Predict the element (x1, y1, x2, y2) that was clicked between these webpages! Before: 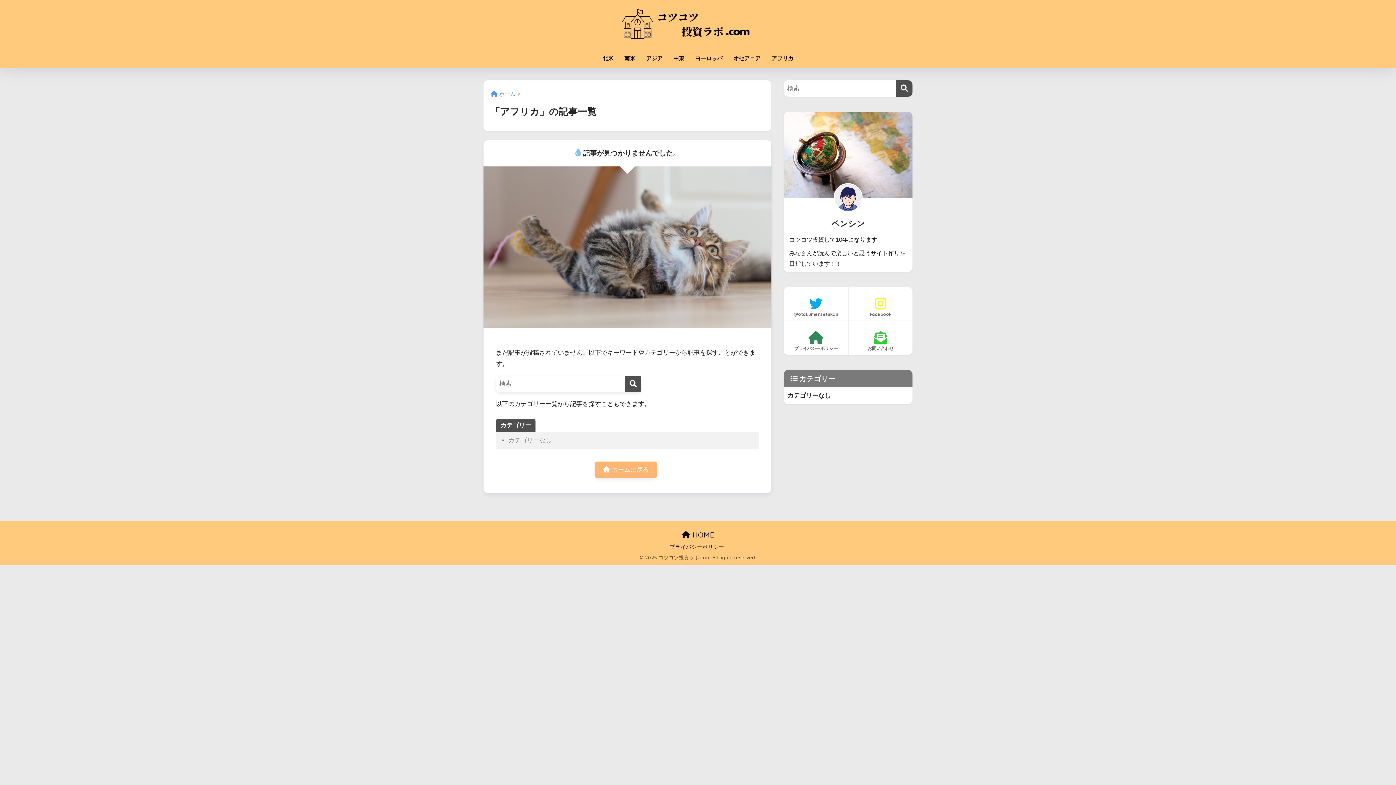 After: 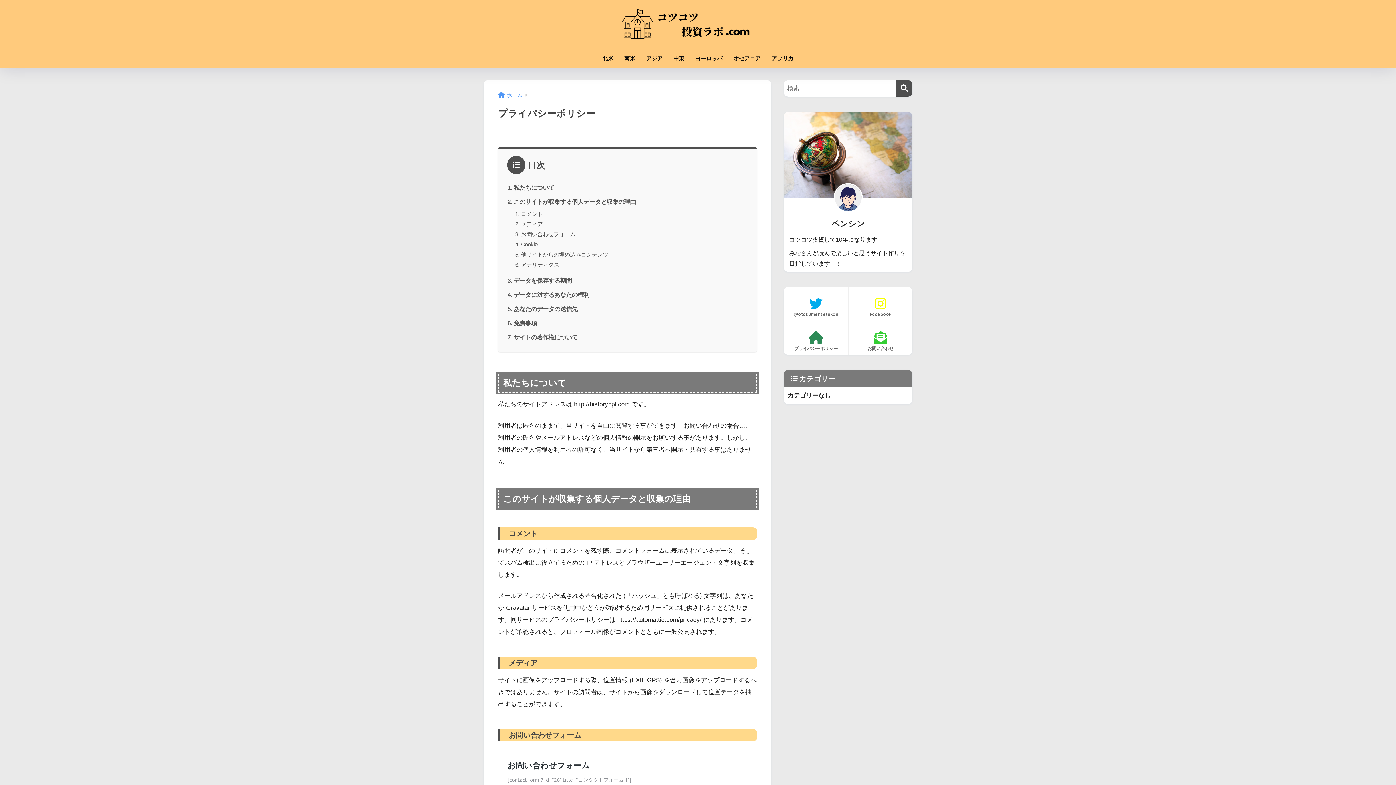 Action: label: プライバシーポリシー bbox: (784, 329, 848, 354)